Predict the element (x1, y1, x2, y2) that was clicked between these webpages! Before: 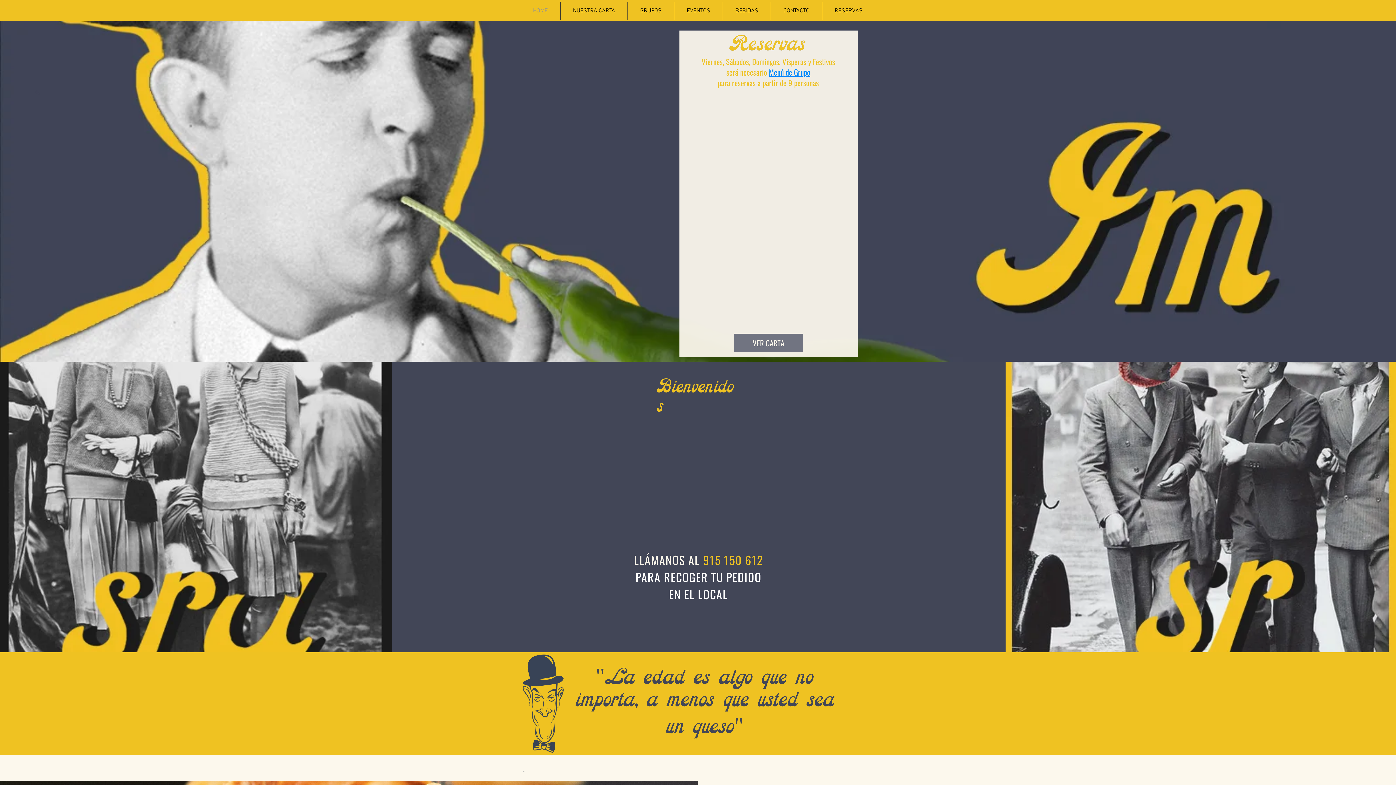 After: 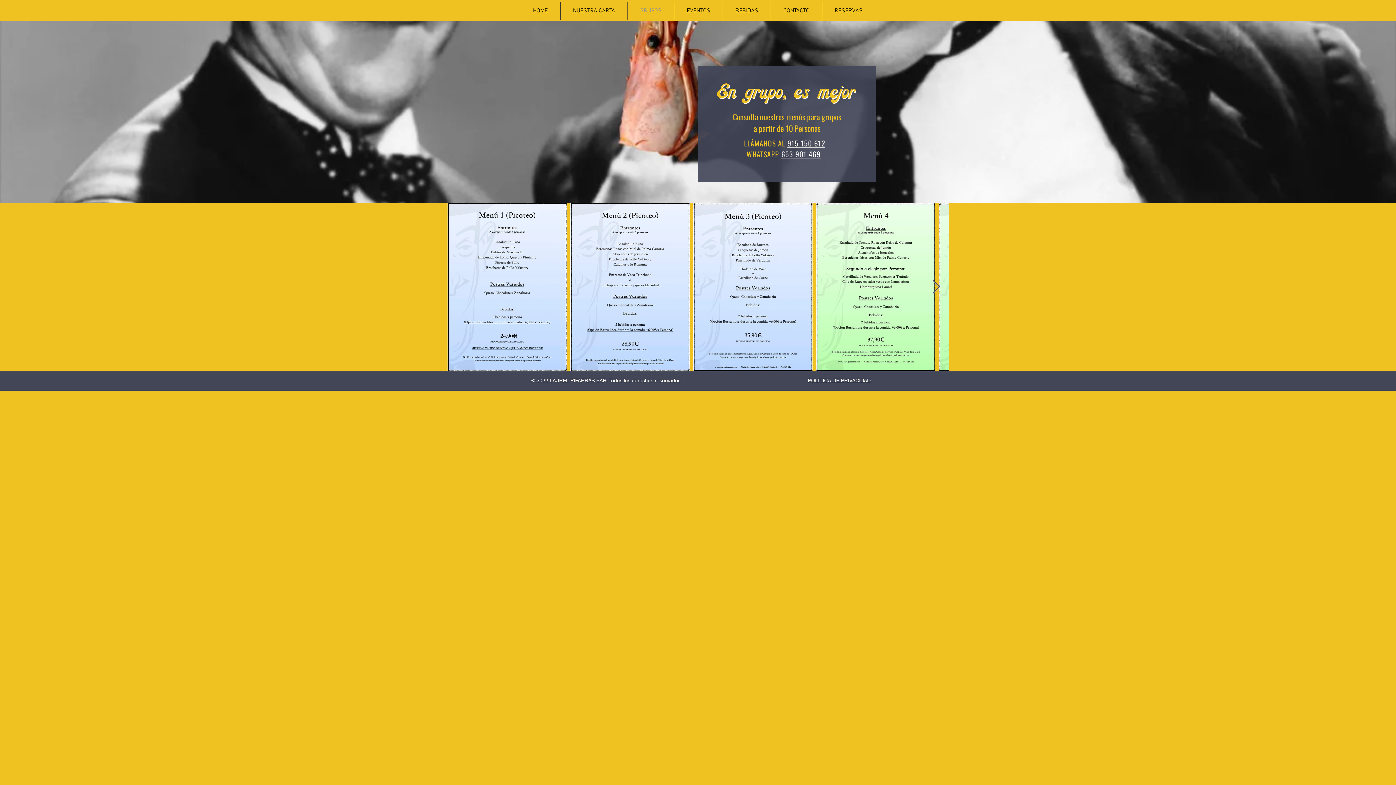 Action: label: GRUPOS bbox: (628, 1, 674, 20)